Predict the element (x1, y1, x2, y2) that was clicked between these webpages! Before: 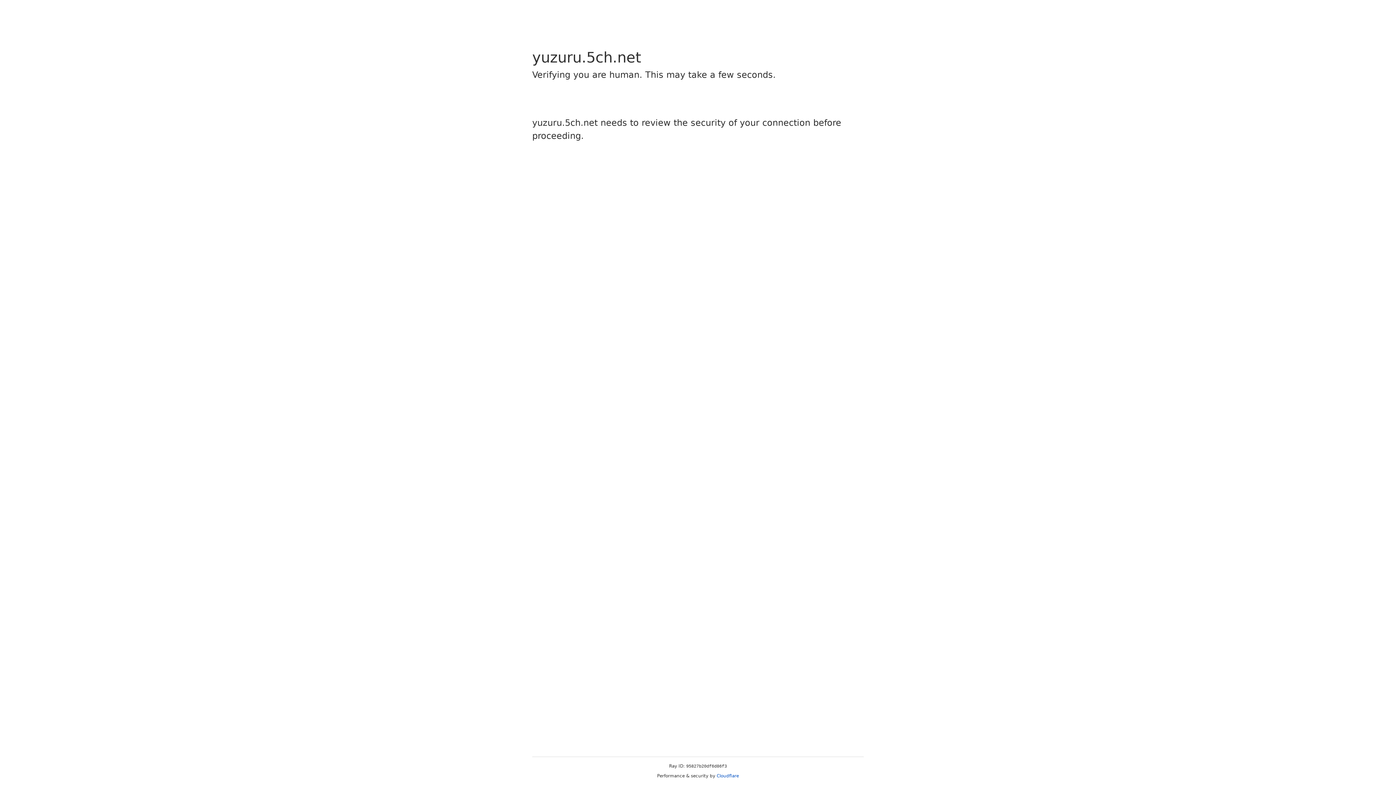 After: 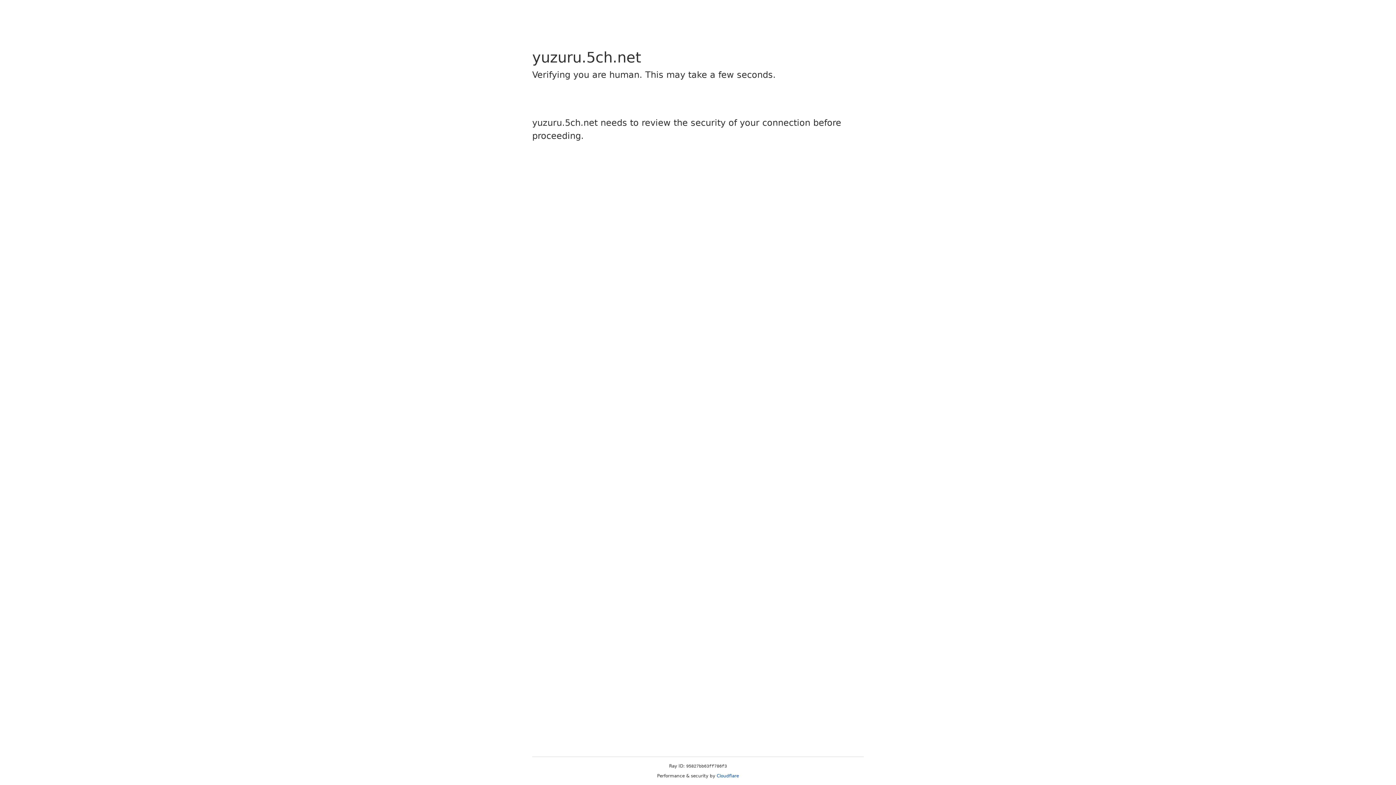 Action: label: Cloudflare bbox: (716, 773, 739, 778)